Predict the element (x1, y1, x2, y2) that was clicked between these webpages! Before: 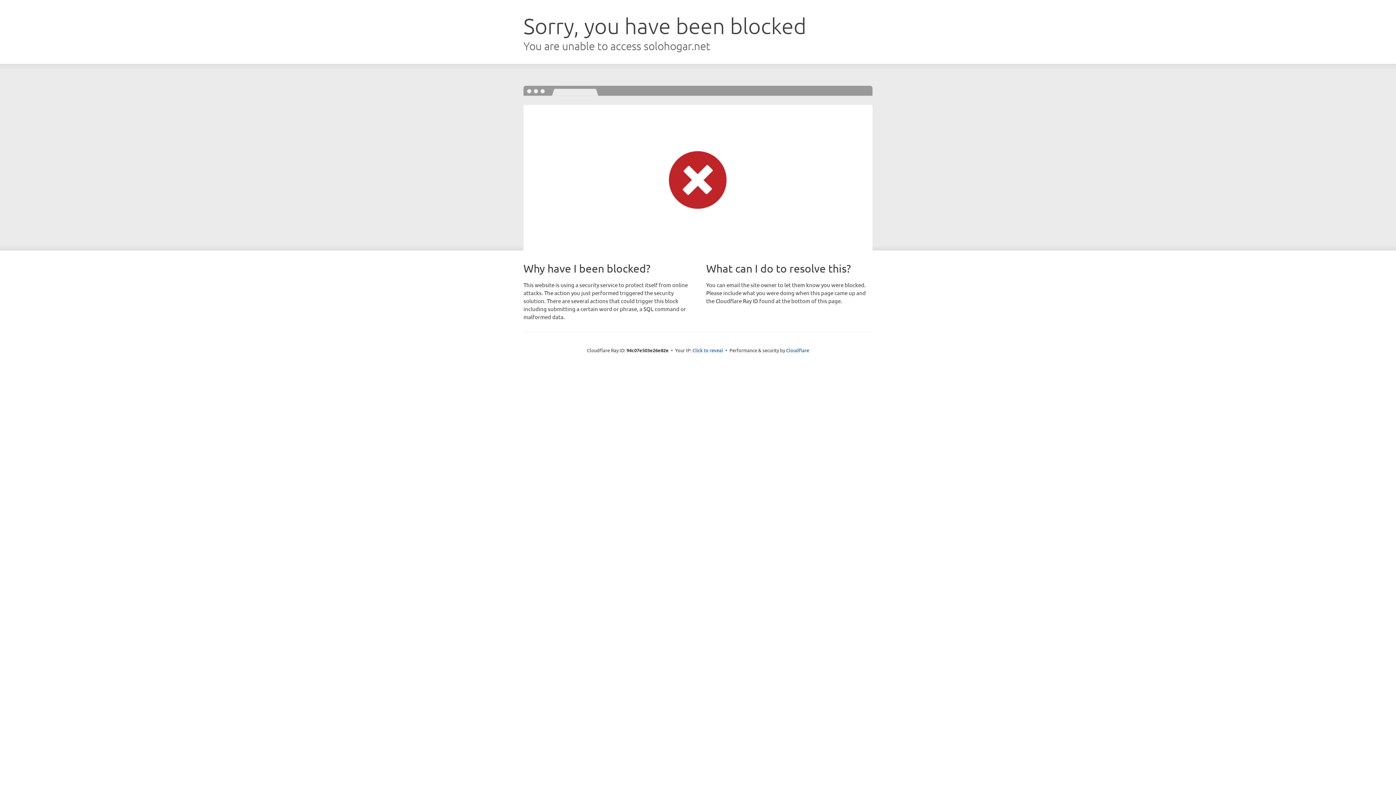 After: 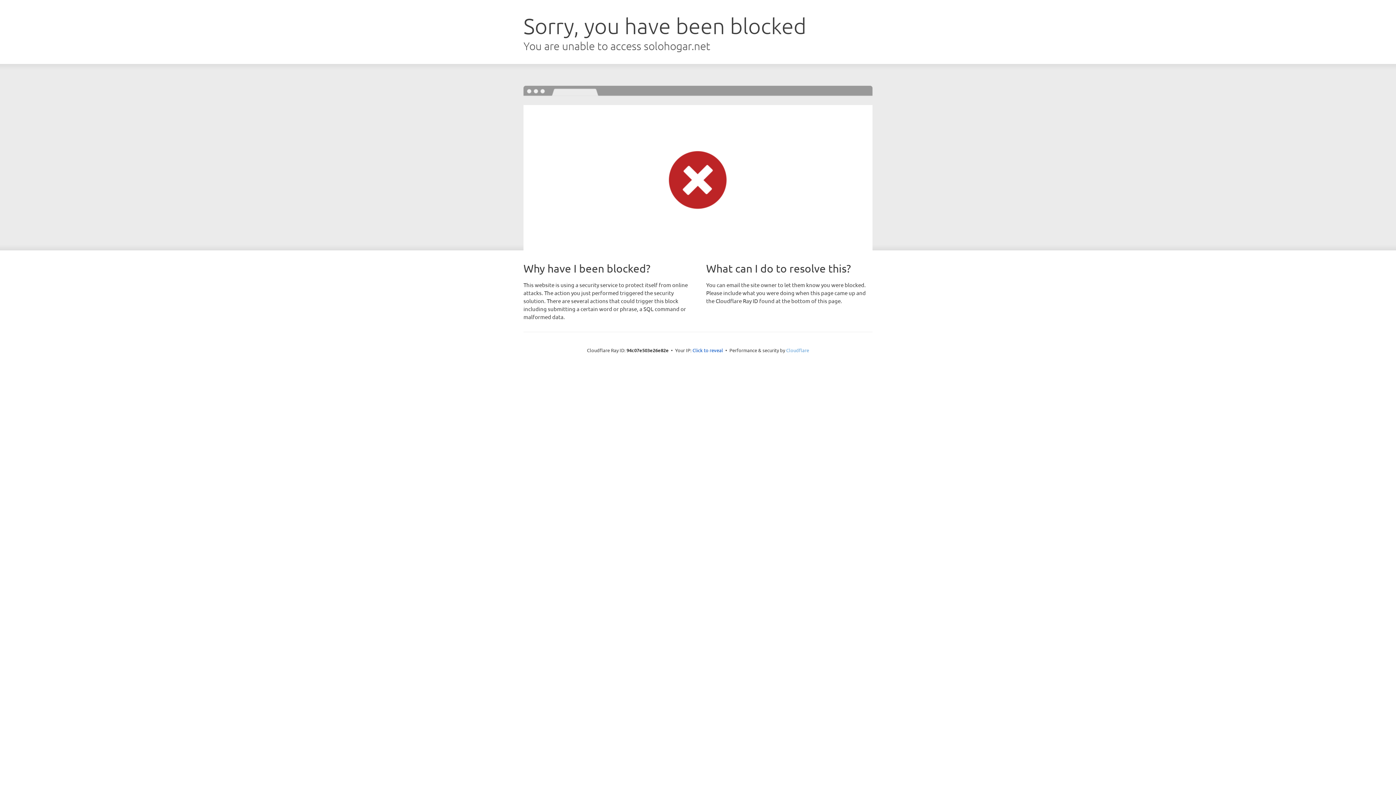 Action: bbox: (786, 347, 809, 353) label: Cloudflare